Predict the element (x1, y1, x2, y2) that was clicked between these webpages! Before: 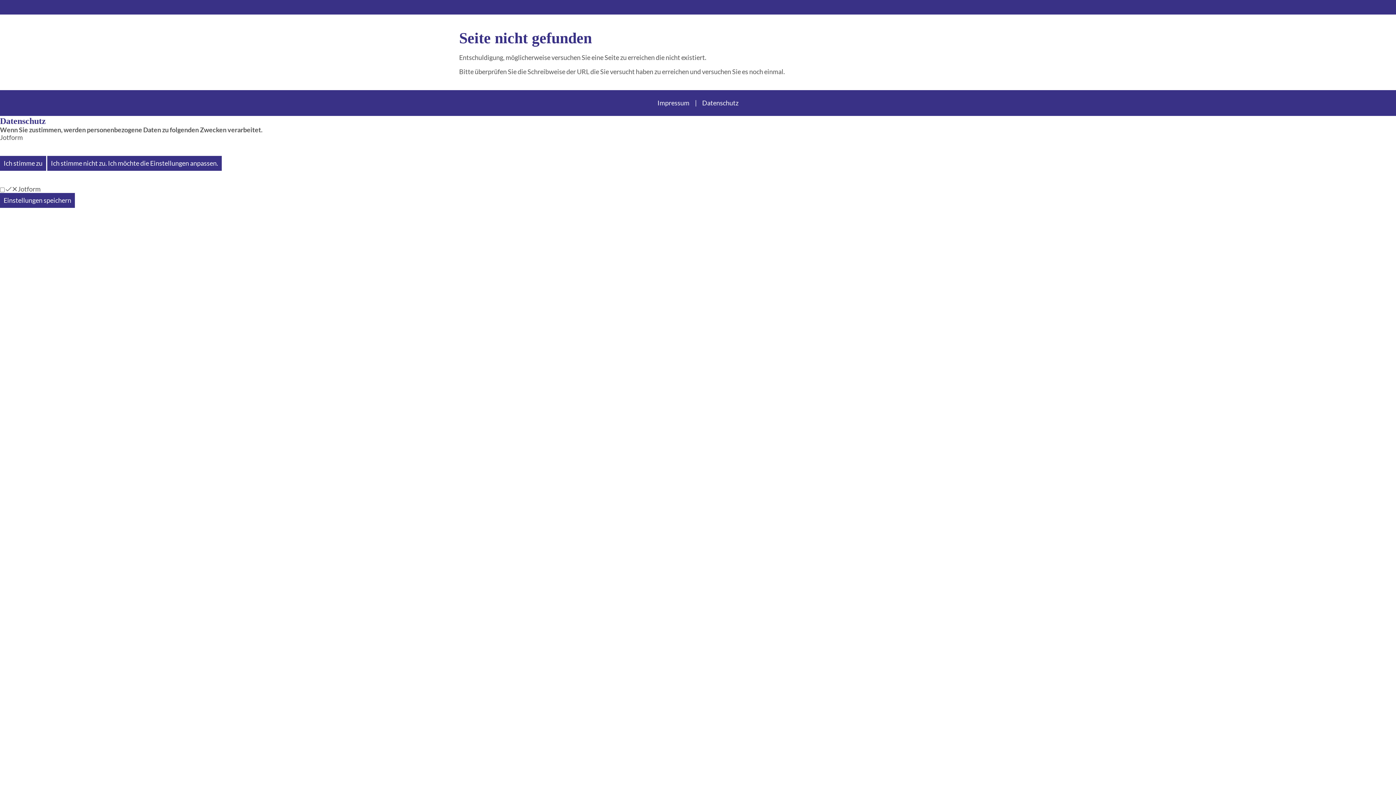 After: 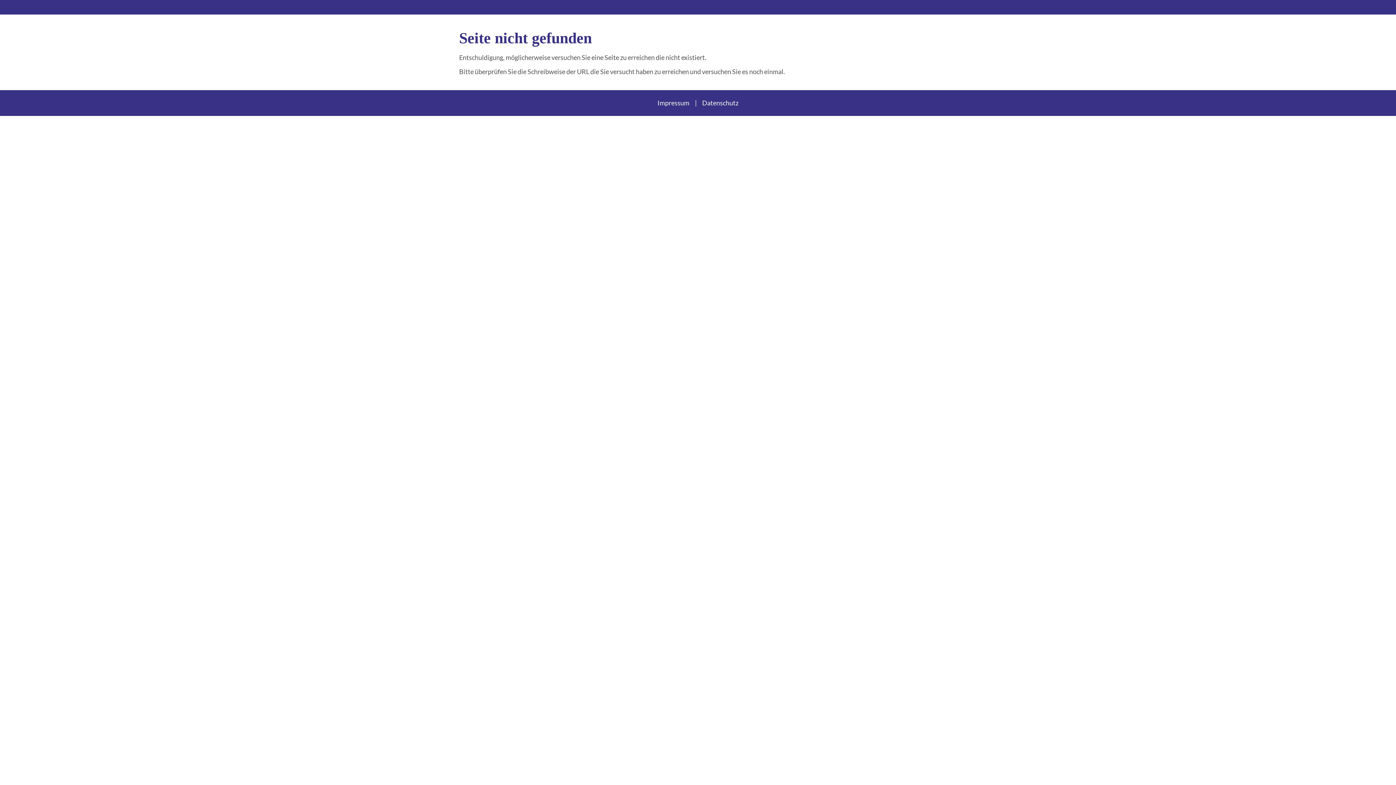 Action: label: Einstellungen speichern bbox: (0, 193, 74, 208)